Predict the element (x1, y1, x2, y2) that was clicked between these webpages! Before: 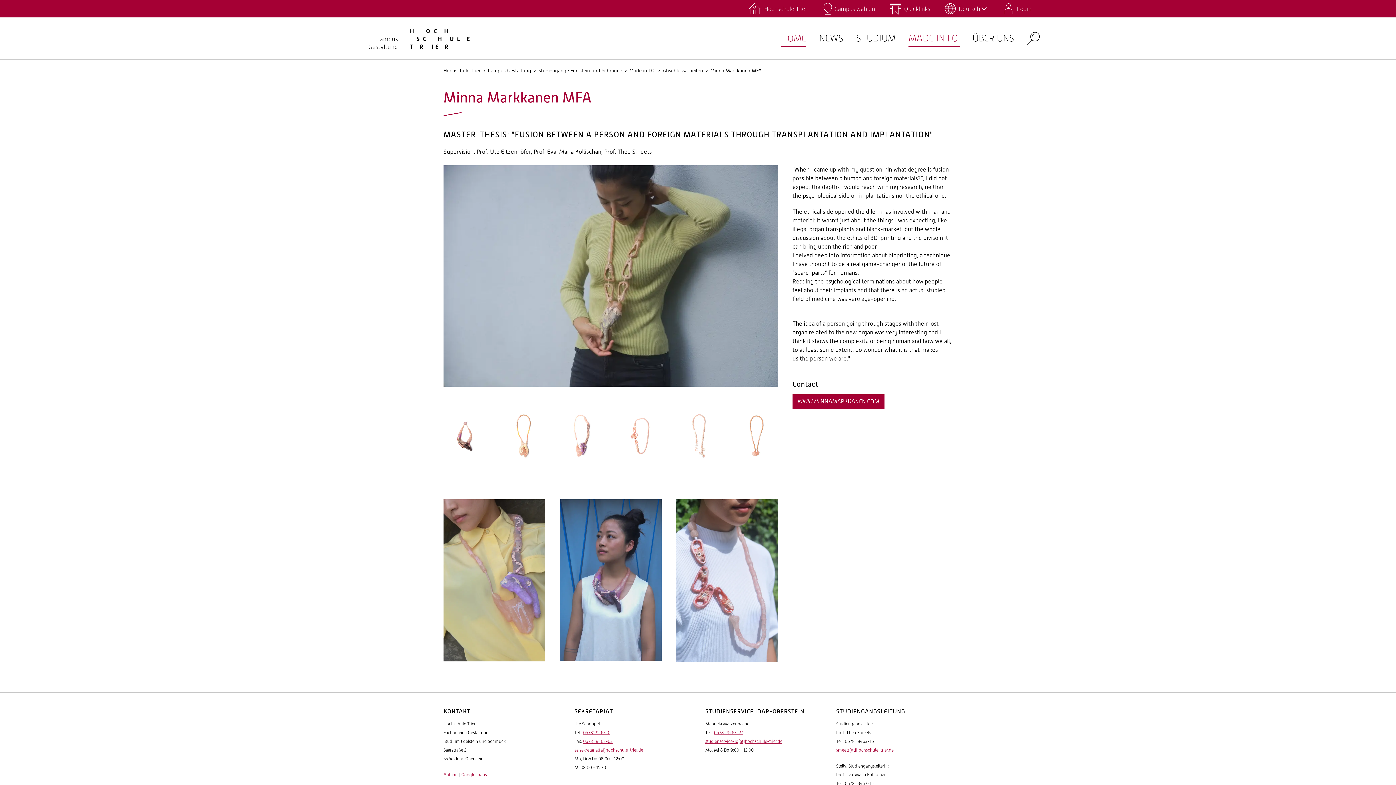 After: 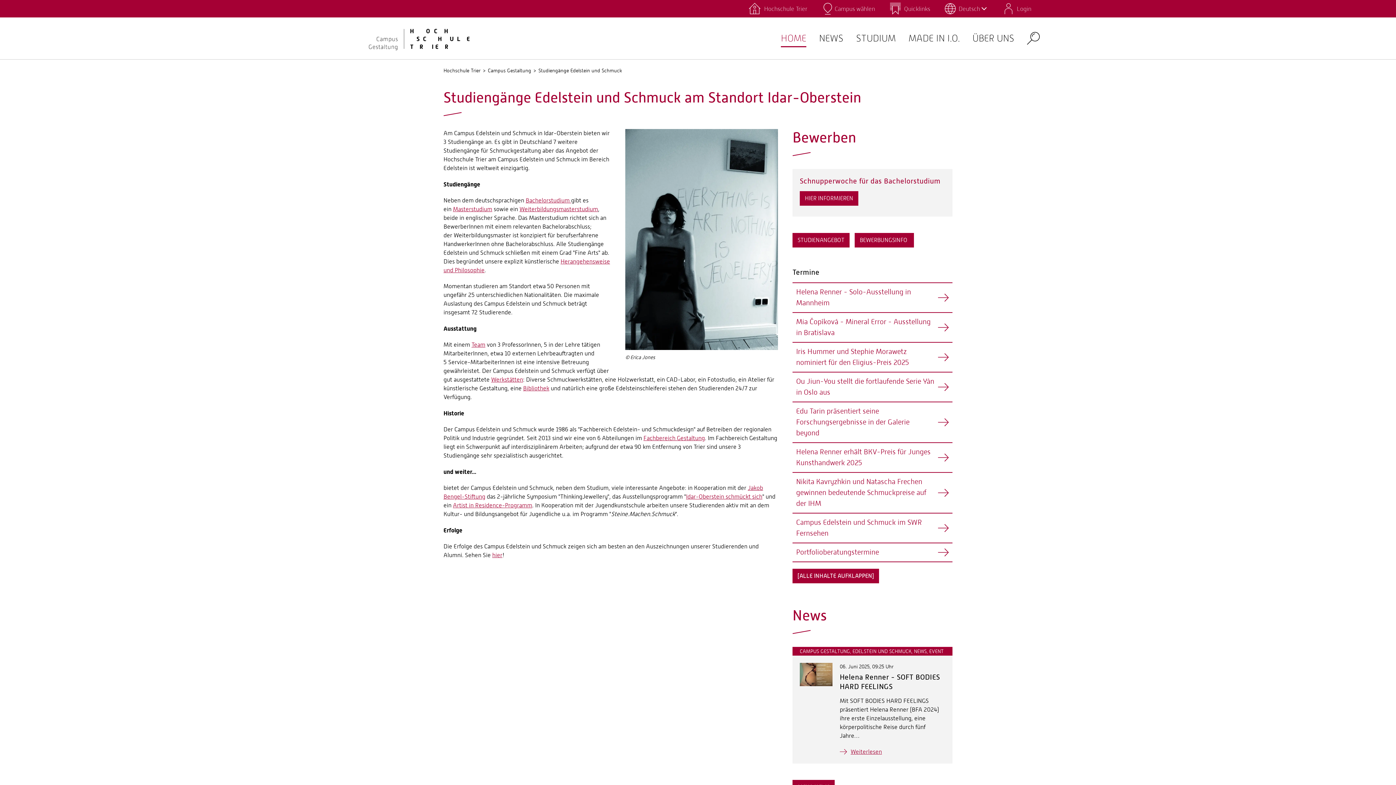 Action: label: HOME bbox: (781, 32, 806, 44)